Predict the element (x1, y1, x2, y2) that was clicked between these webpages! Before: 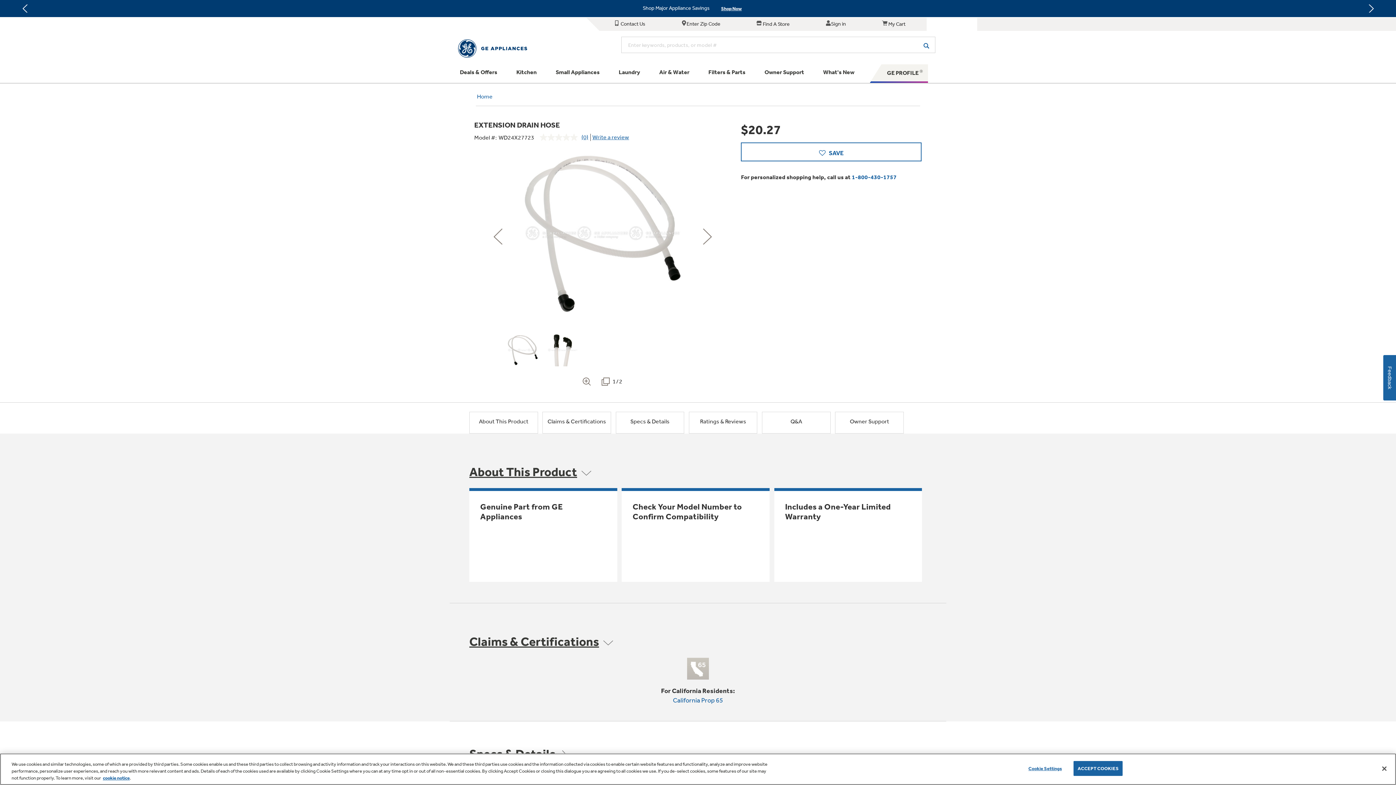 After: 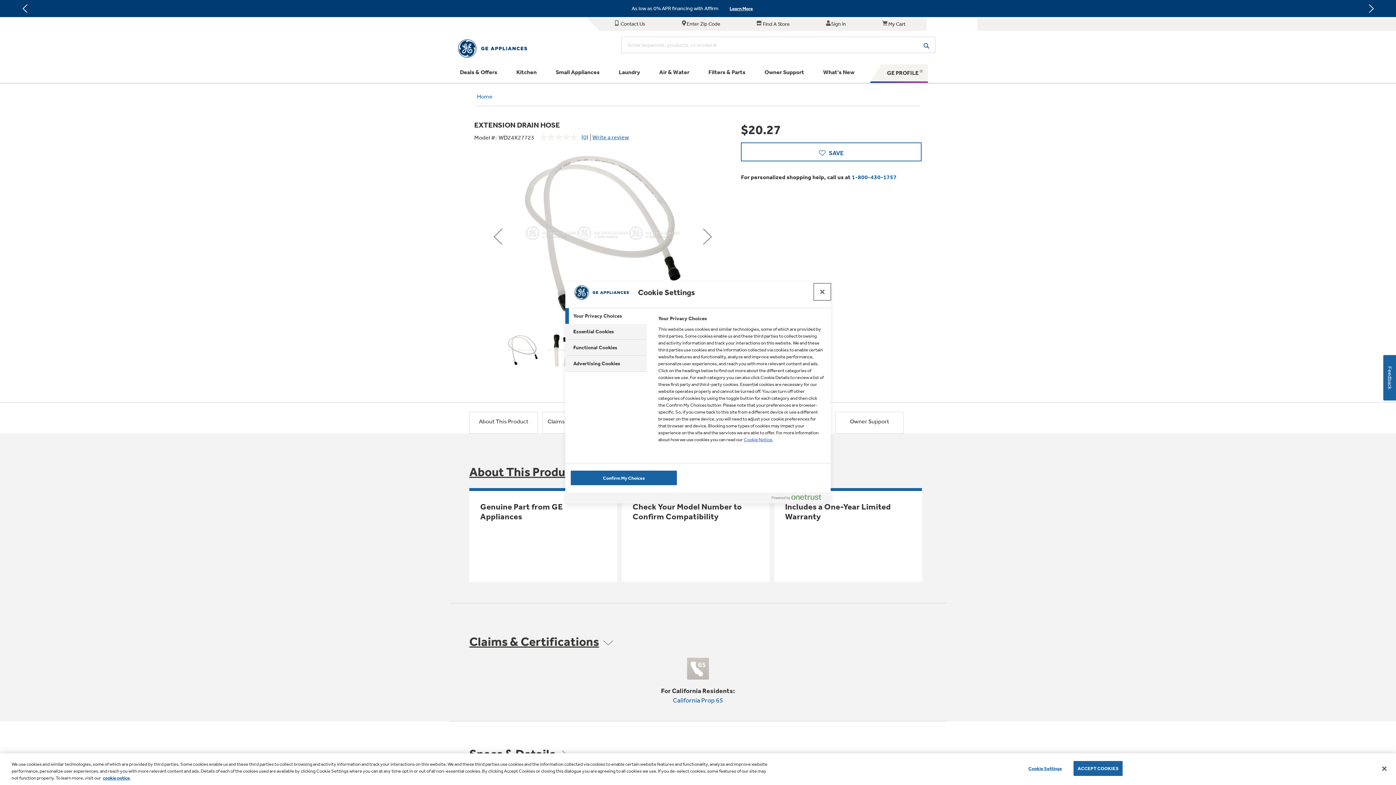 Action: label: Cookie Settings bbox: (1022, 761, 1068, 775)